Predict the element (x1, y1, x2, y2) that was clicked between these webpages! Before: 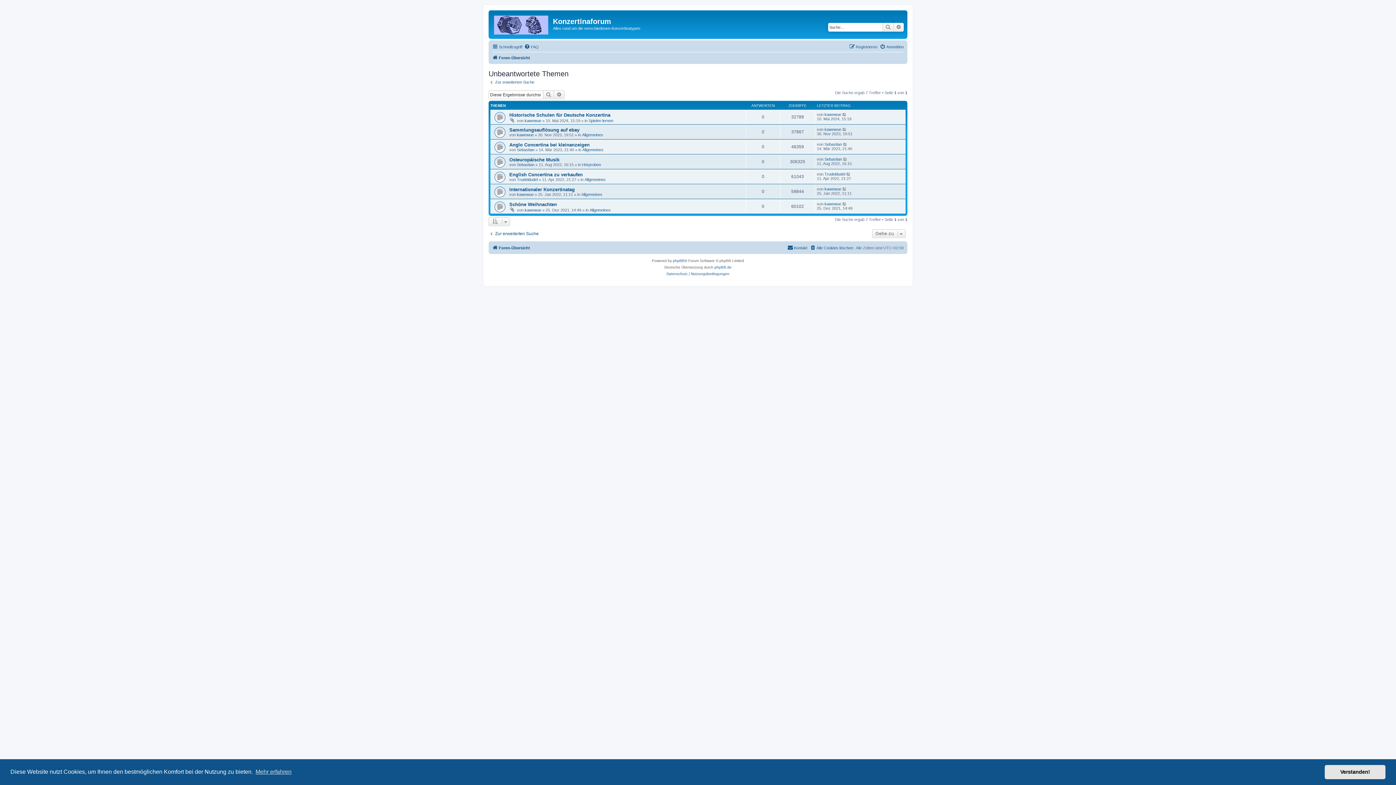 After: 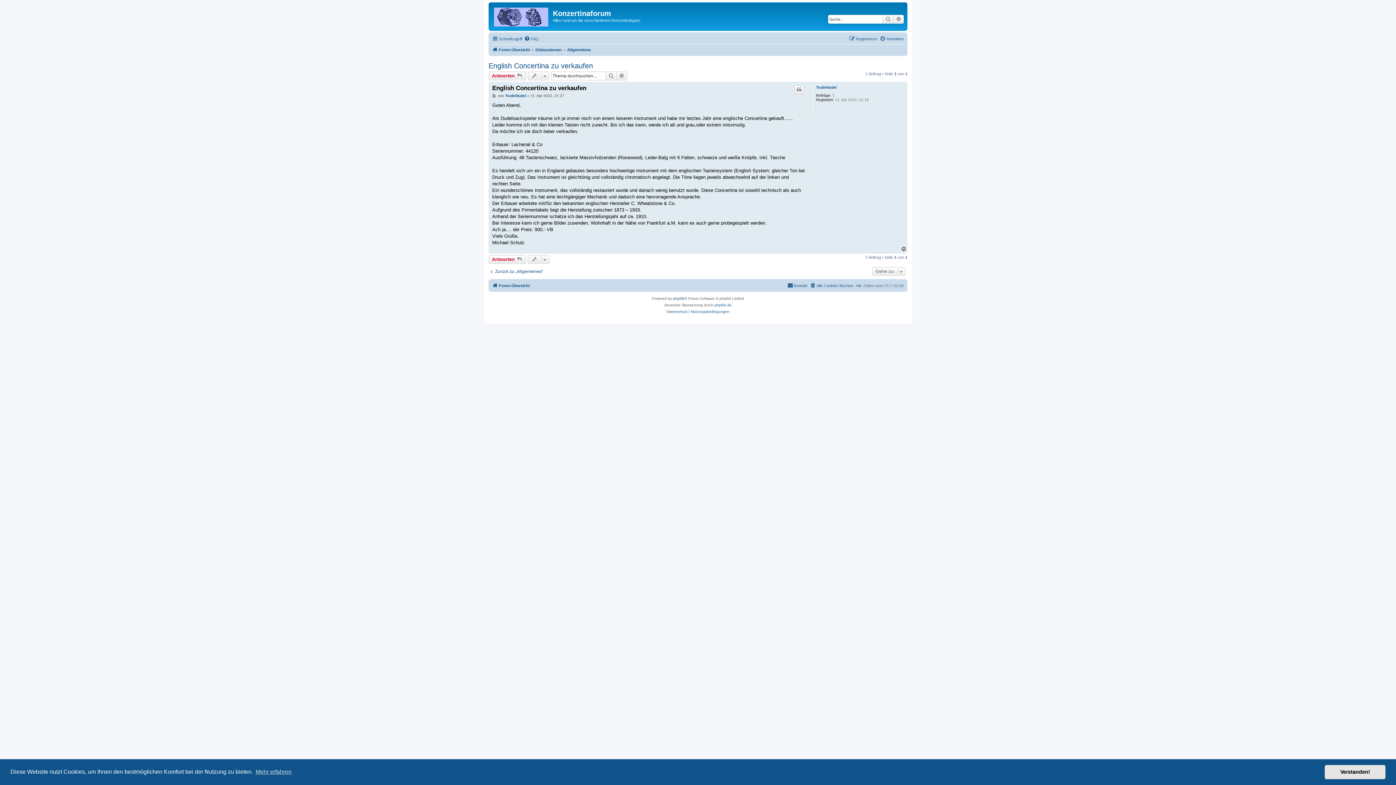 Action: bbox: (846, 172, 851, 176)